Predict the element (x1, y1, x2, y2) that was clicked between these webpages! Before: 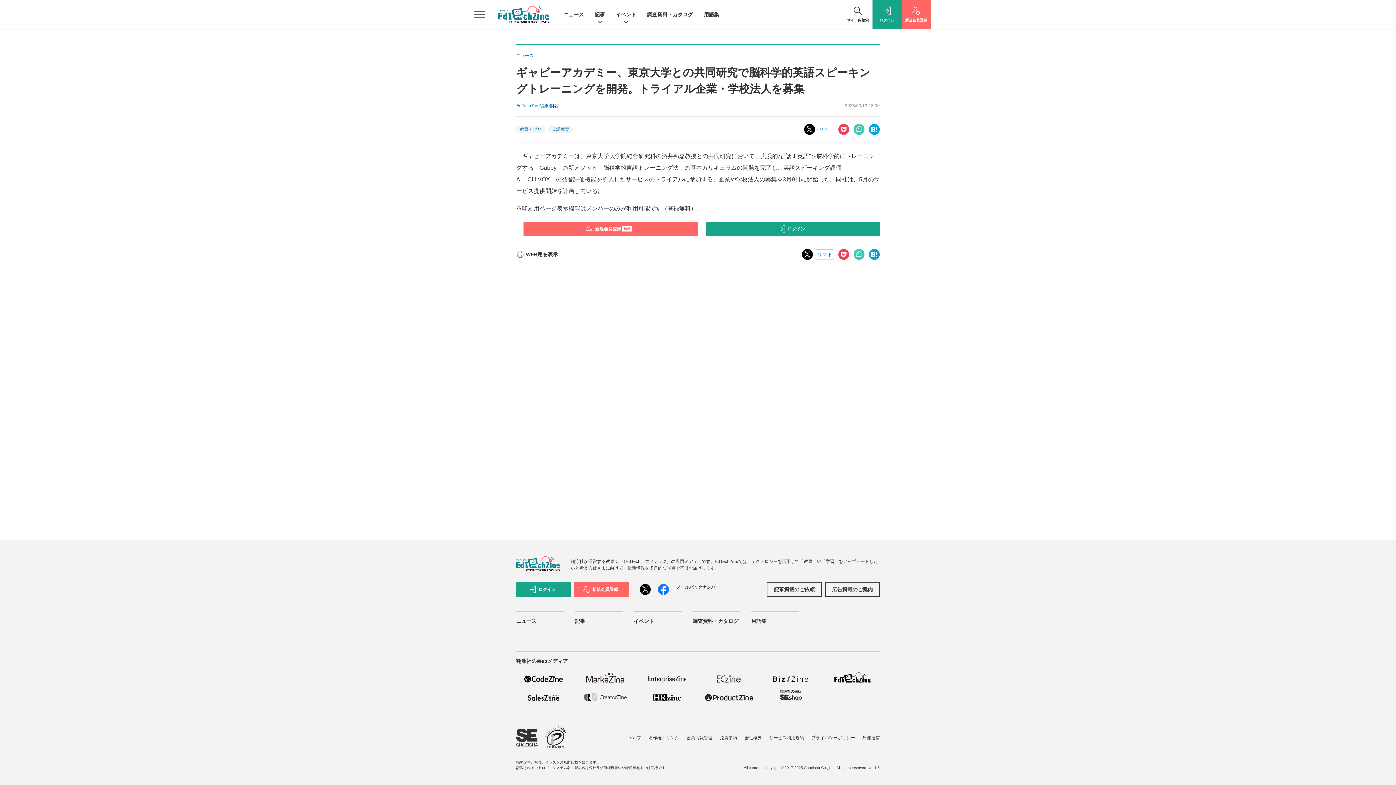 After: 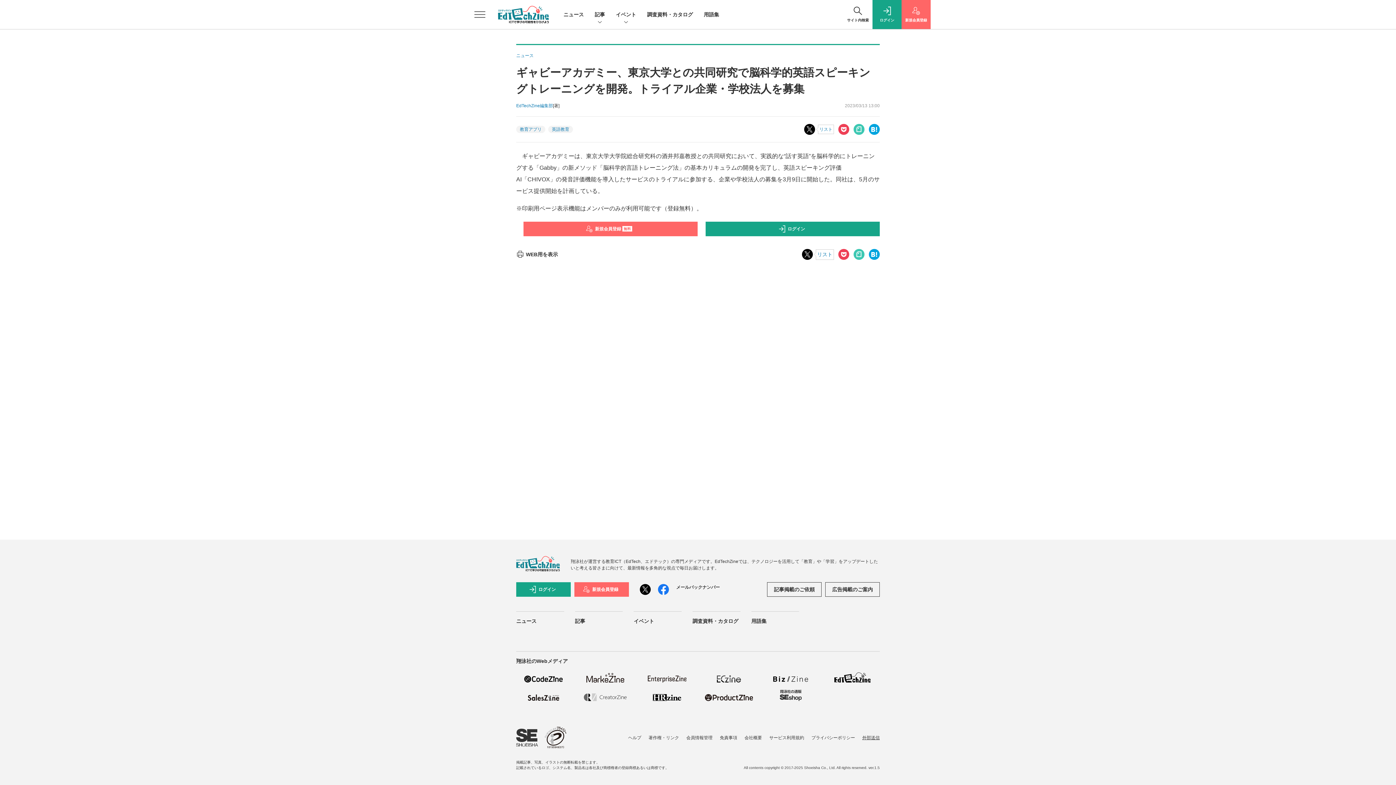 Action: label: 外部送信 bbox: (862, 735, 880, 740)